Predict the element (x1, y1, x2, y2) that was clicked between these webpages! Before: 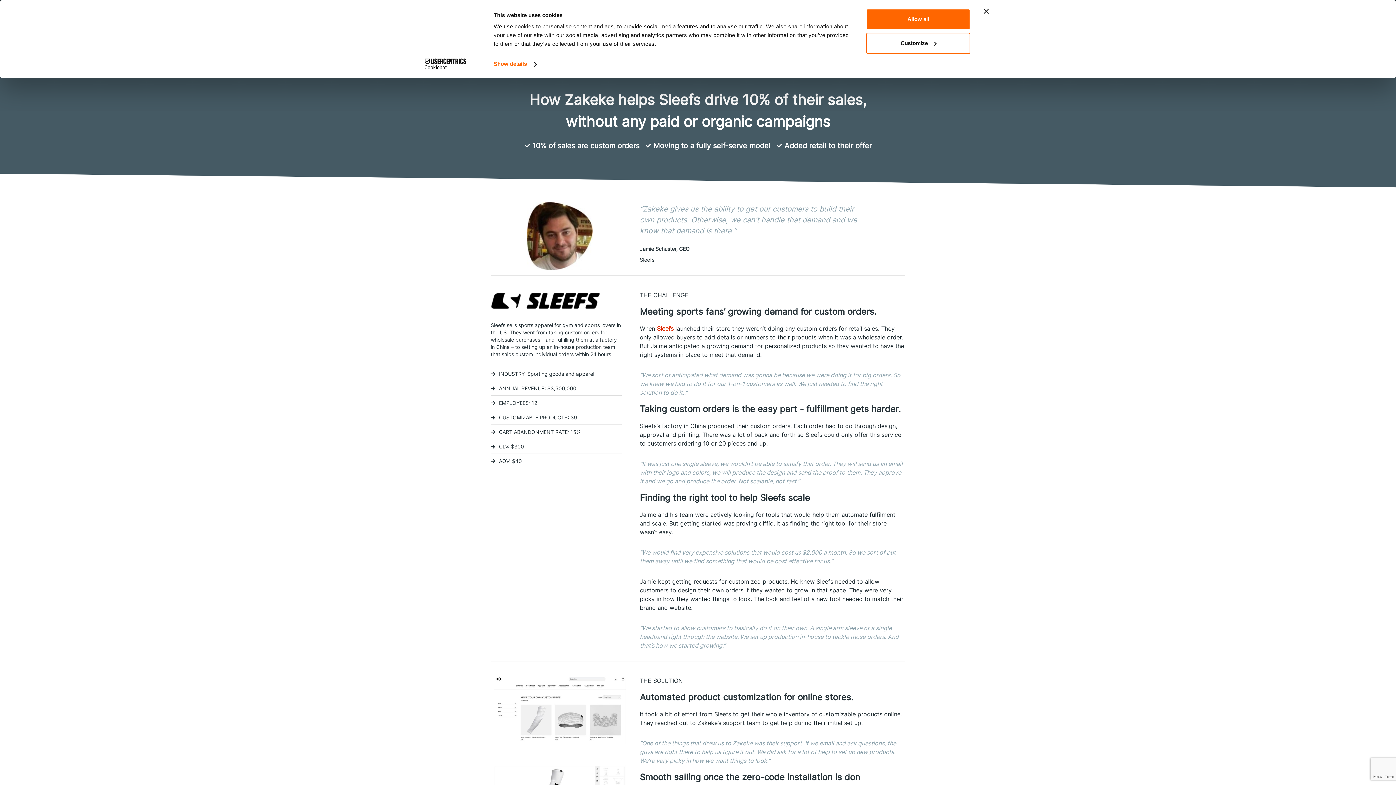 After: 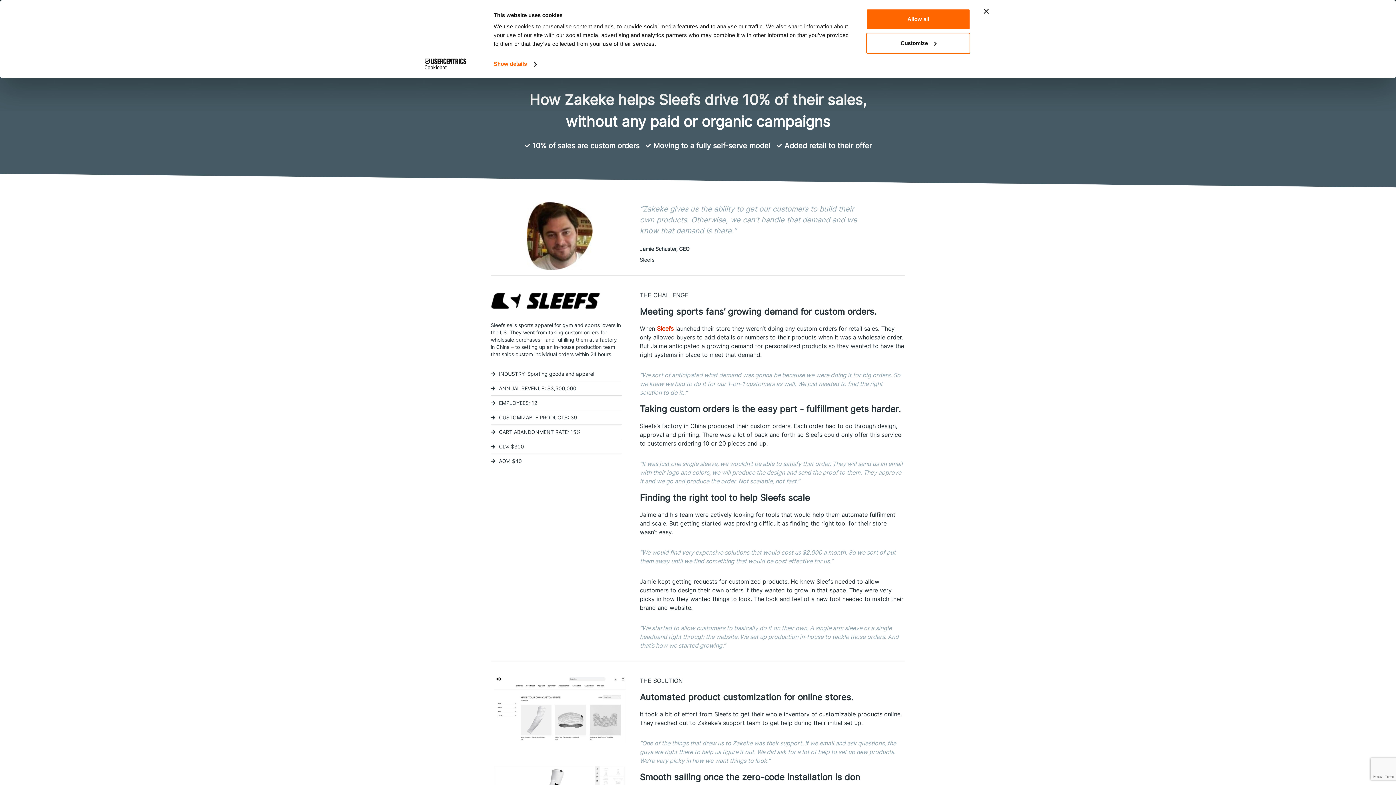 Action: label: Cookiebot - opens in a new window bbox: (413, 58, 477, 69)